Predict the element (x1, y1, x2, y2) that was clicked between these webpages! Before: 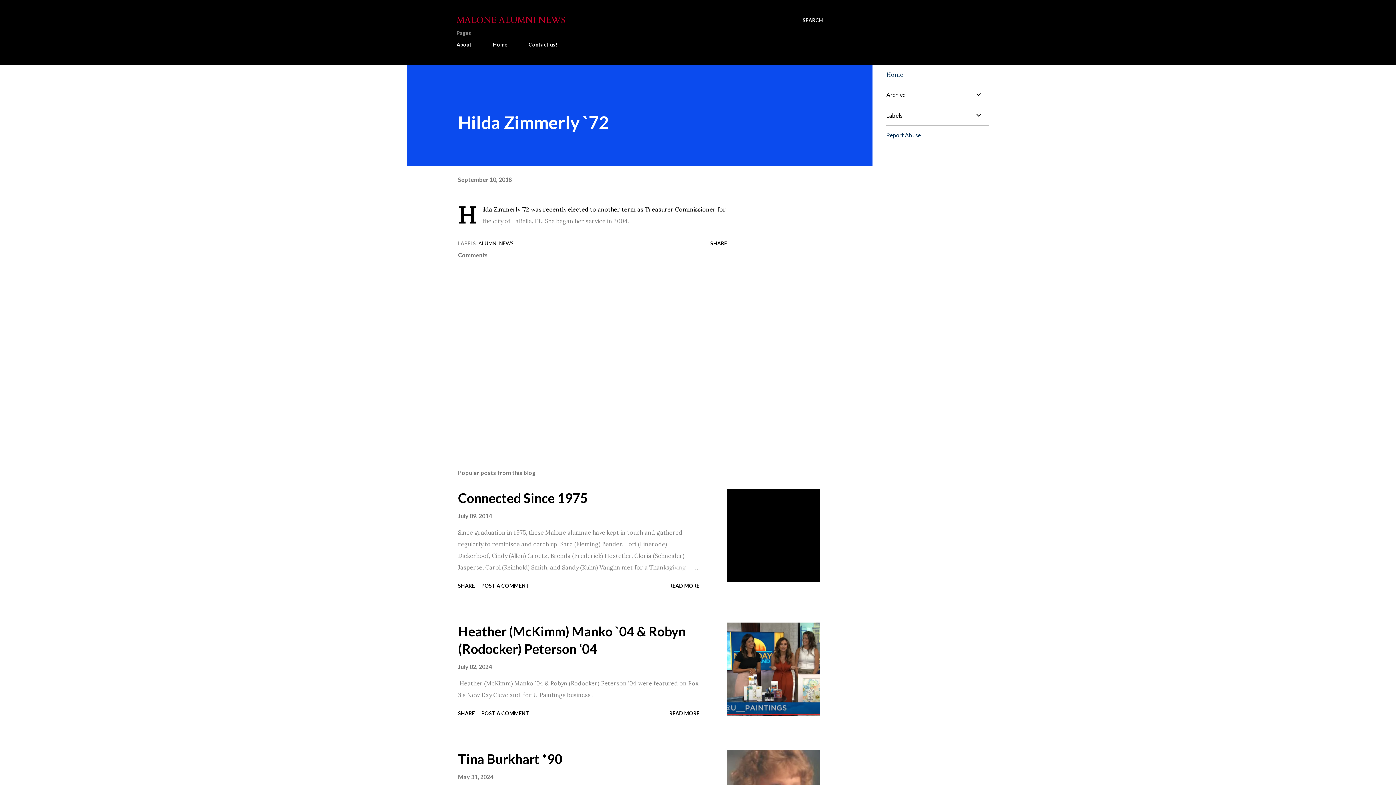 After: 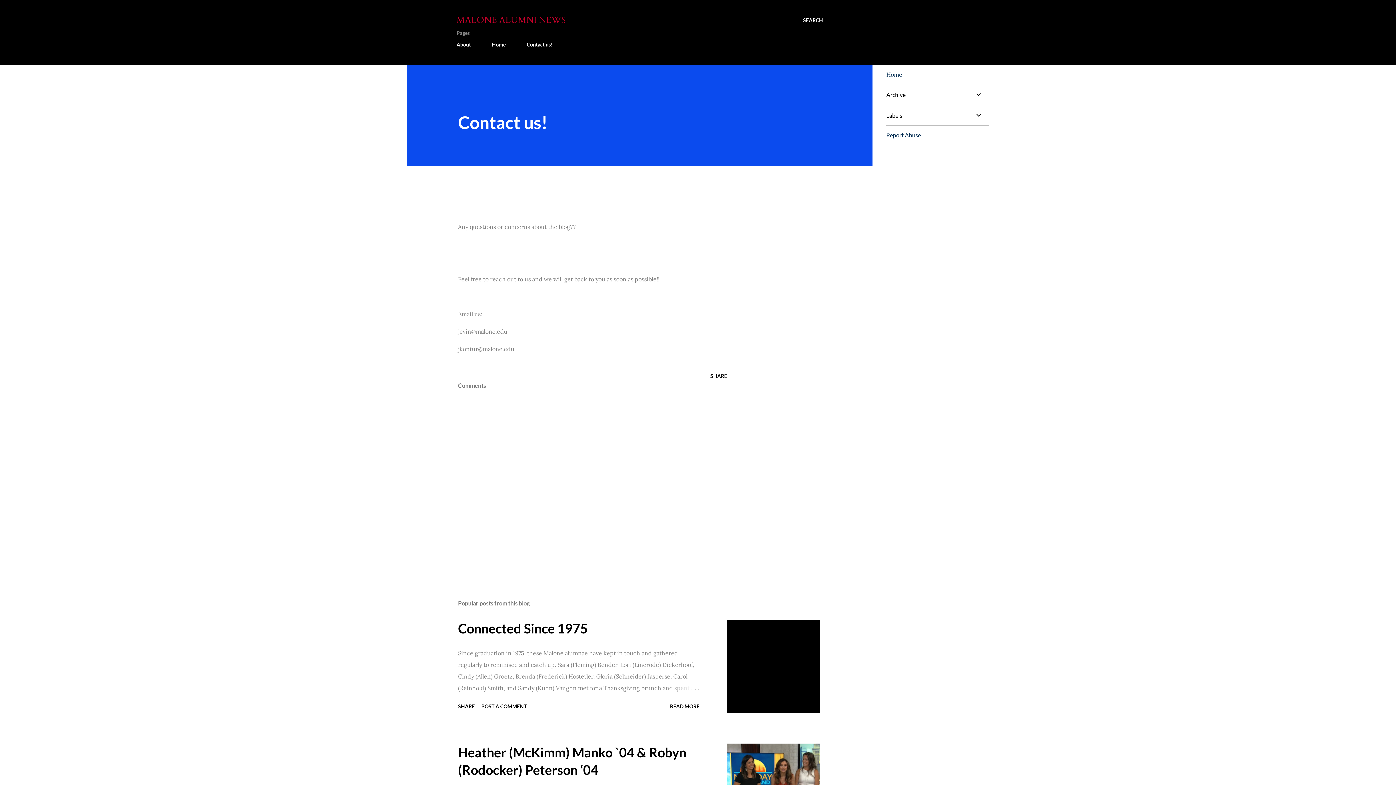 Action: bbox: (524, 37, 561, 52) label: Contact us!